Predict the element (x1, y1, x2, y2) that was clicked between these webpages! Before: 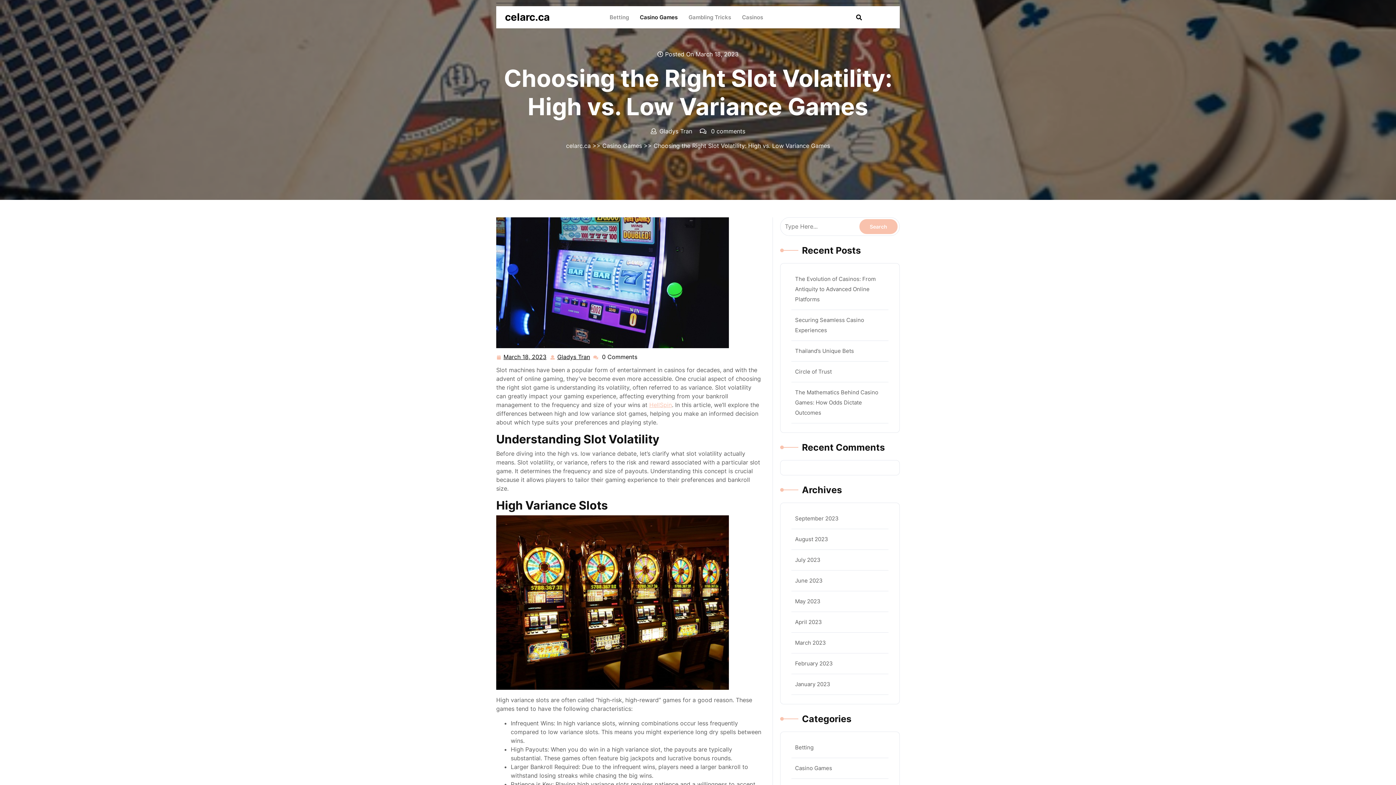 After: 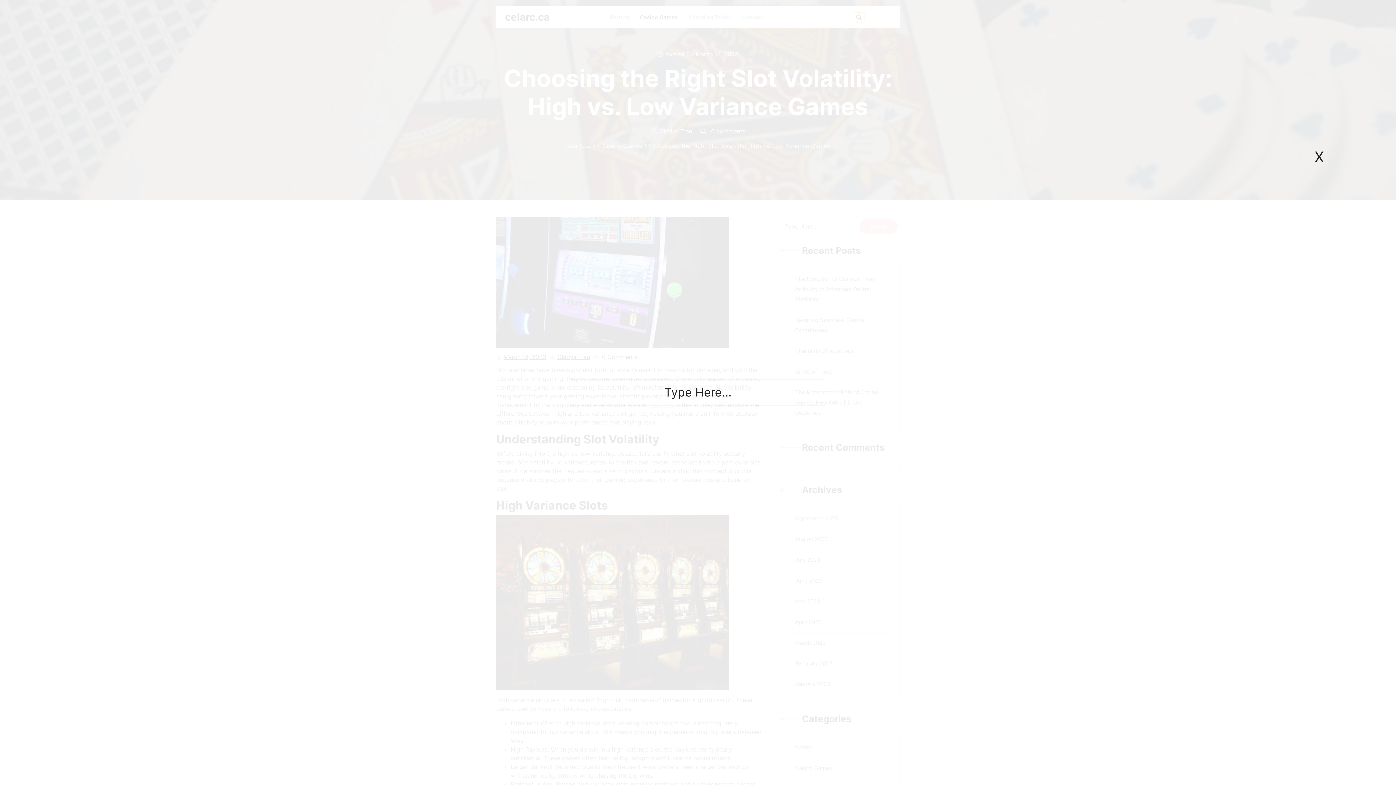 Action: bbox: (854, 12, 864, 22)